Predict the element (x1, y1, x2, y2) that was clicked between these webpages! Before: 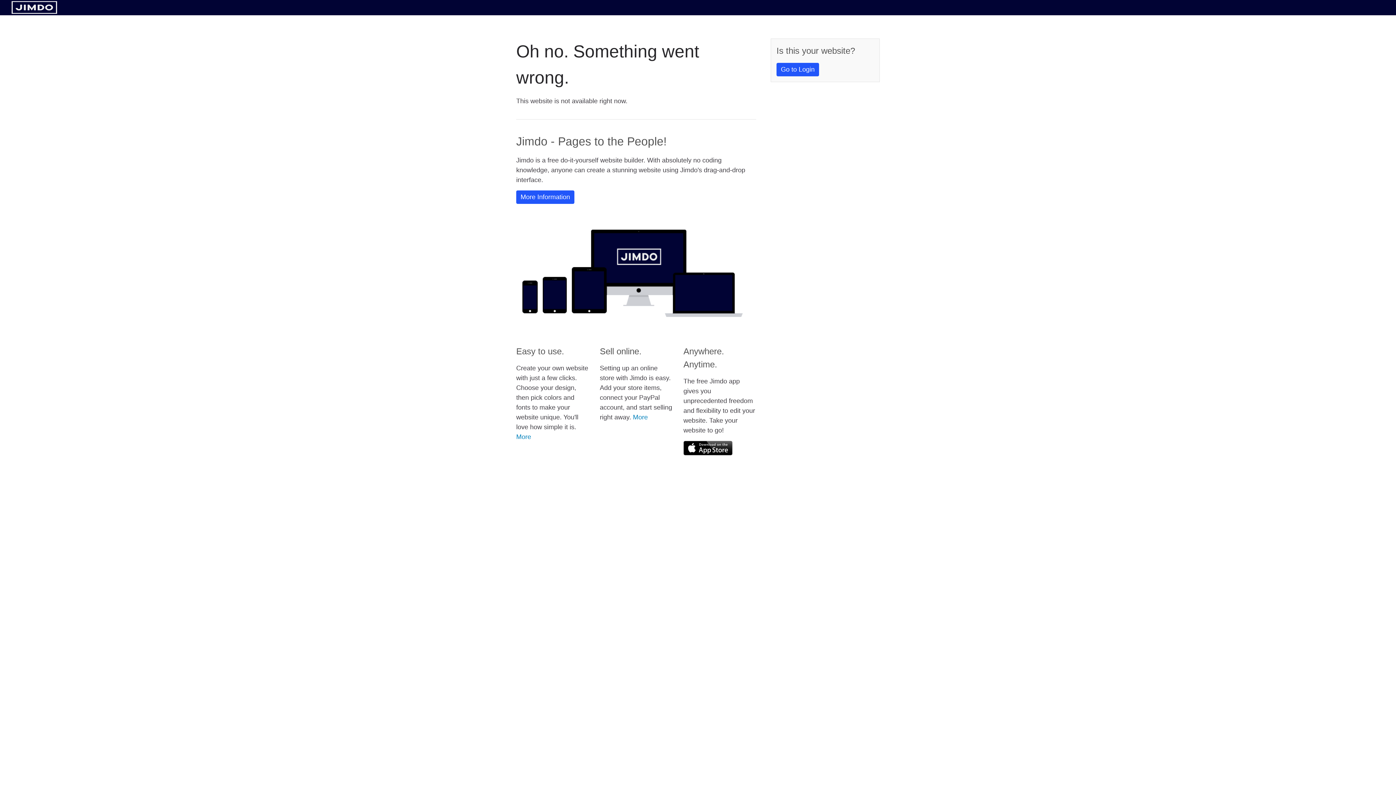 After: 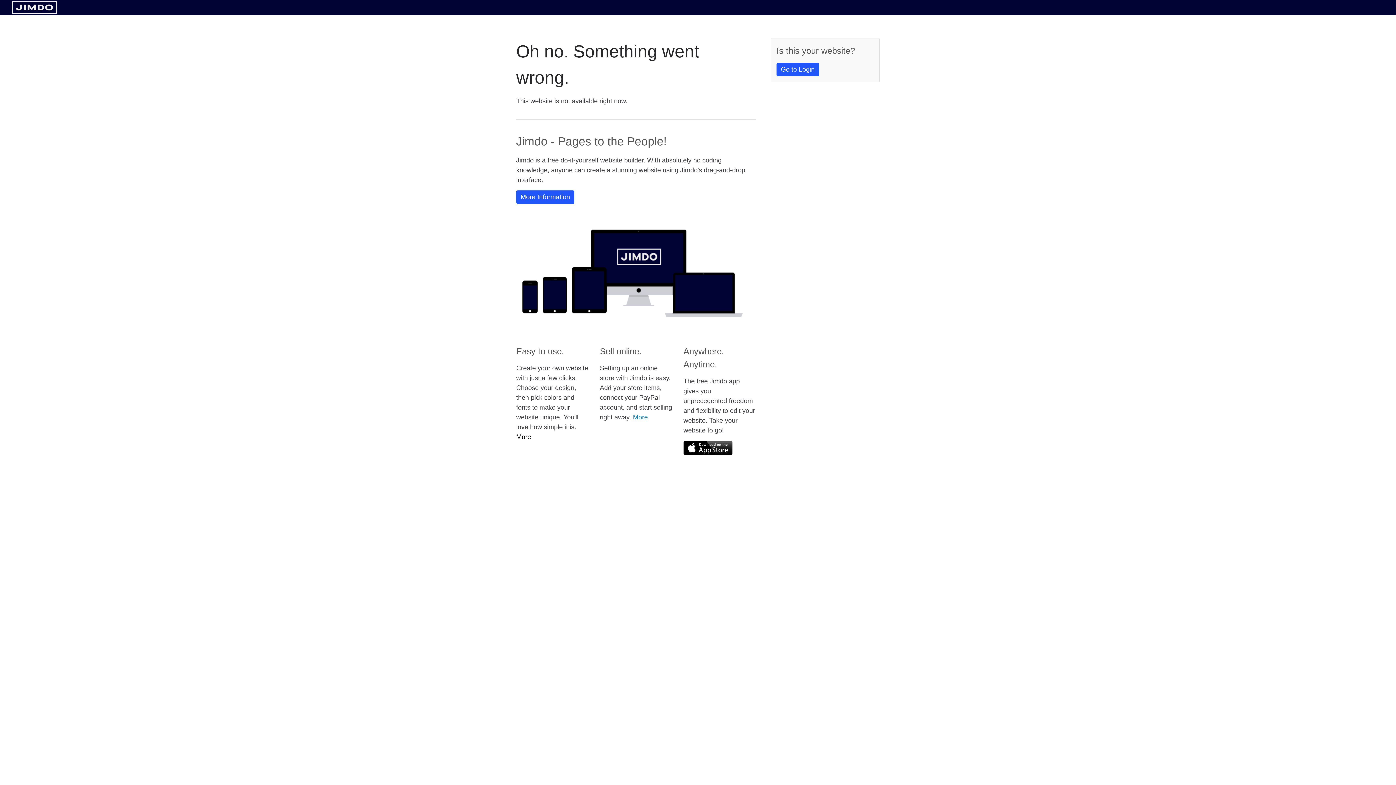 Action: bbox: (516, 433, 531, 440) label: More